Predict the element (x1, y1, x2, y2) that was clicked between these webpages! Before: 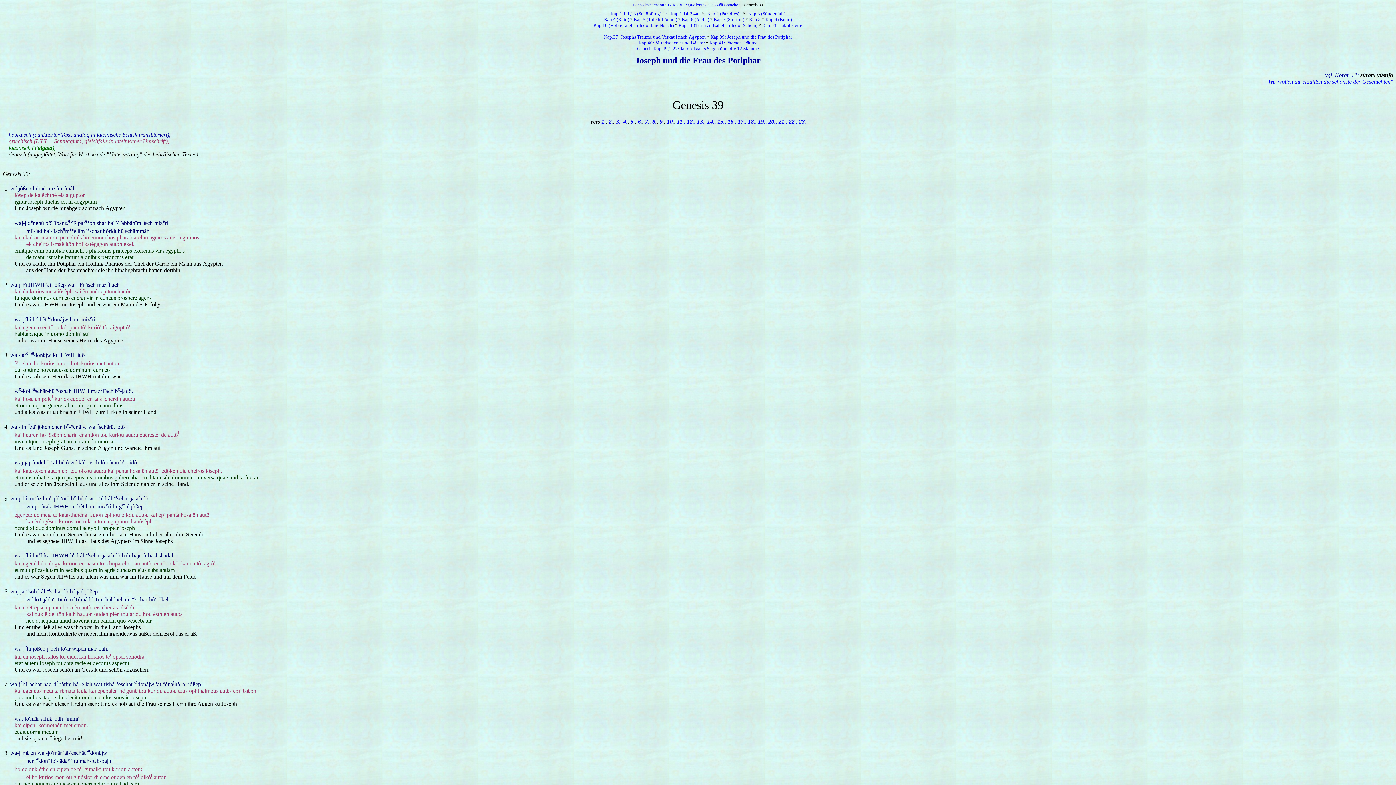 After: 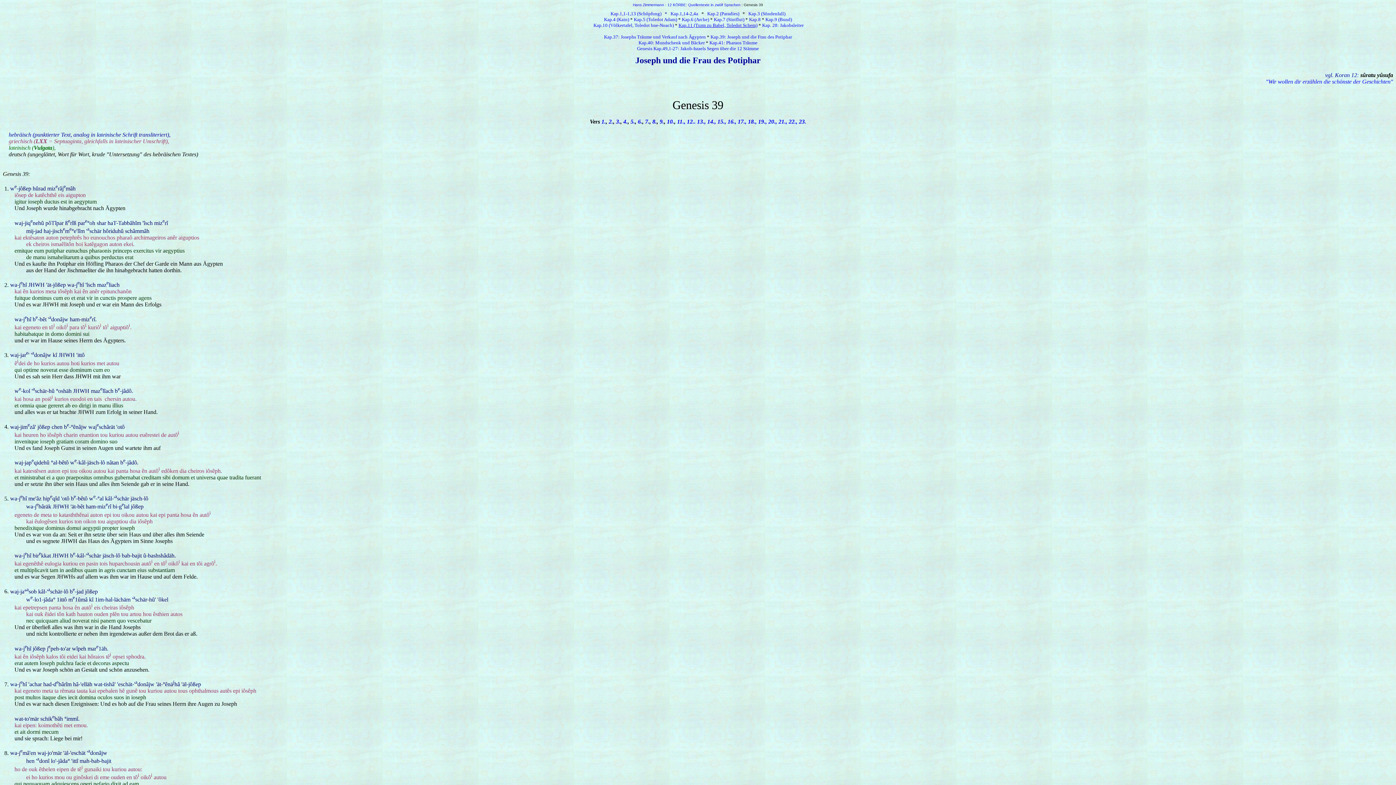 Action: label: Kap.11 (Turm zu Babel, Toledot Schem) bbox: (678, 22, 757, 28)